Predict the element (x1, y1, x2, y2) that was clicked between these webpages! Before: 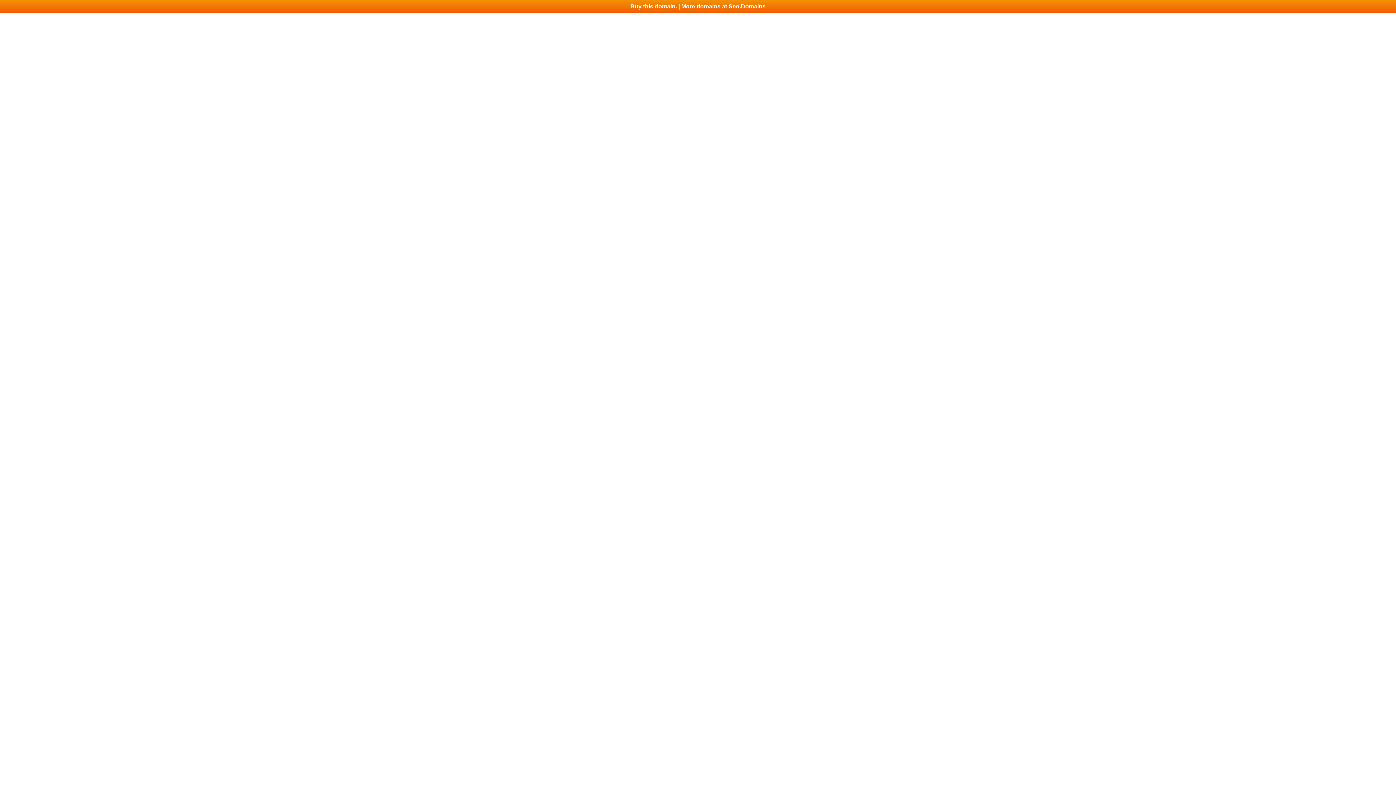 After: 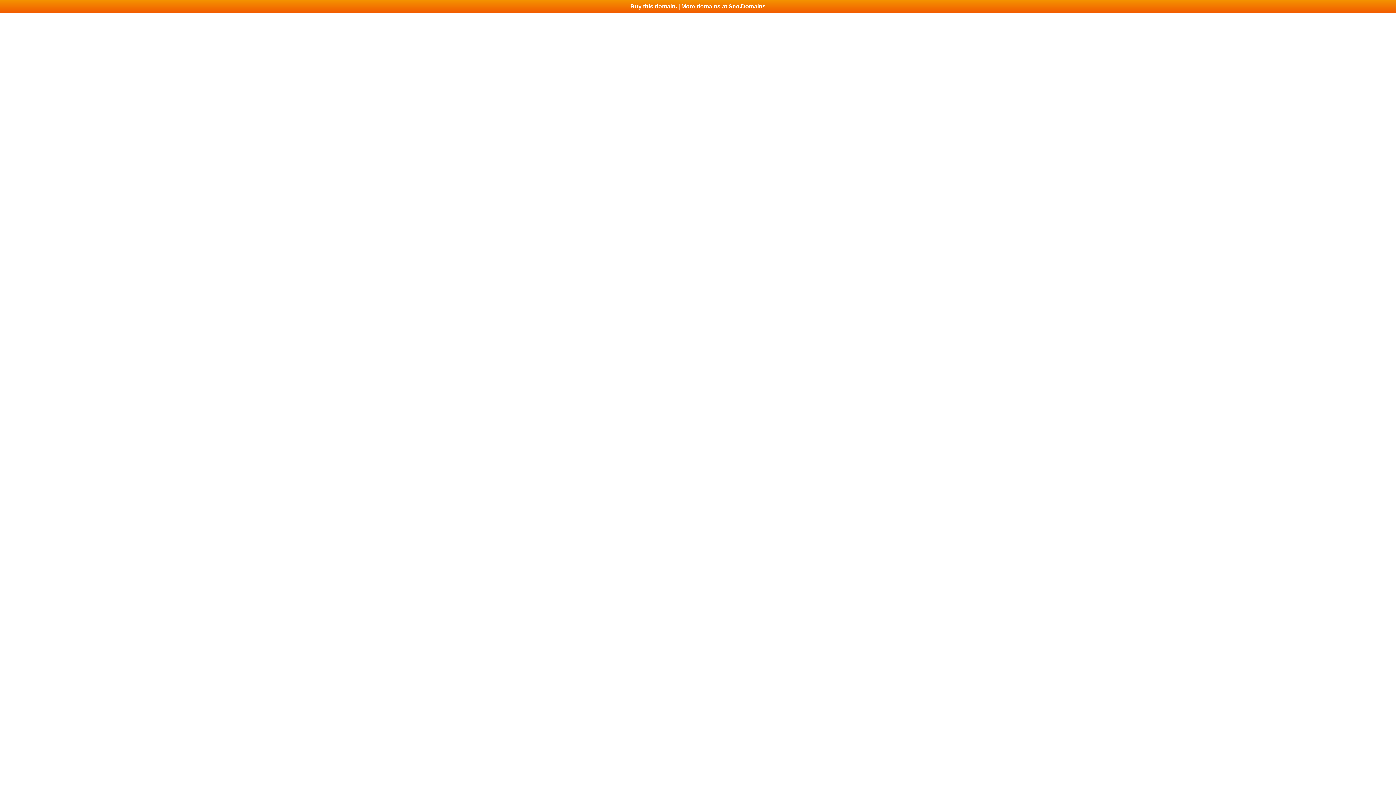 Action: bbox: (0, 0, 1396, 13) label: Buy this domain. | More domains at Seo.Domains